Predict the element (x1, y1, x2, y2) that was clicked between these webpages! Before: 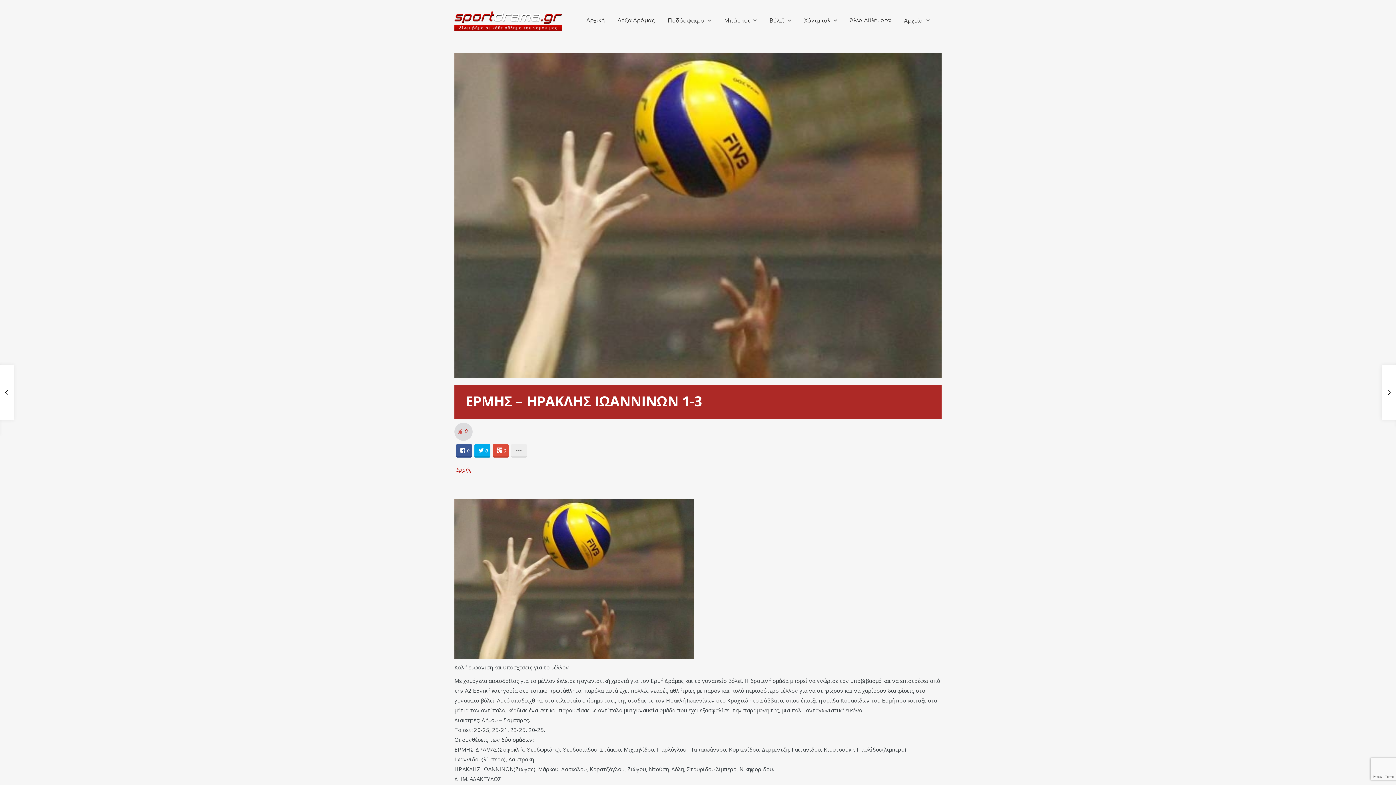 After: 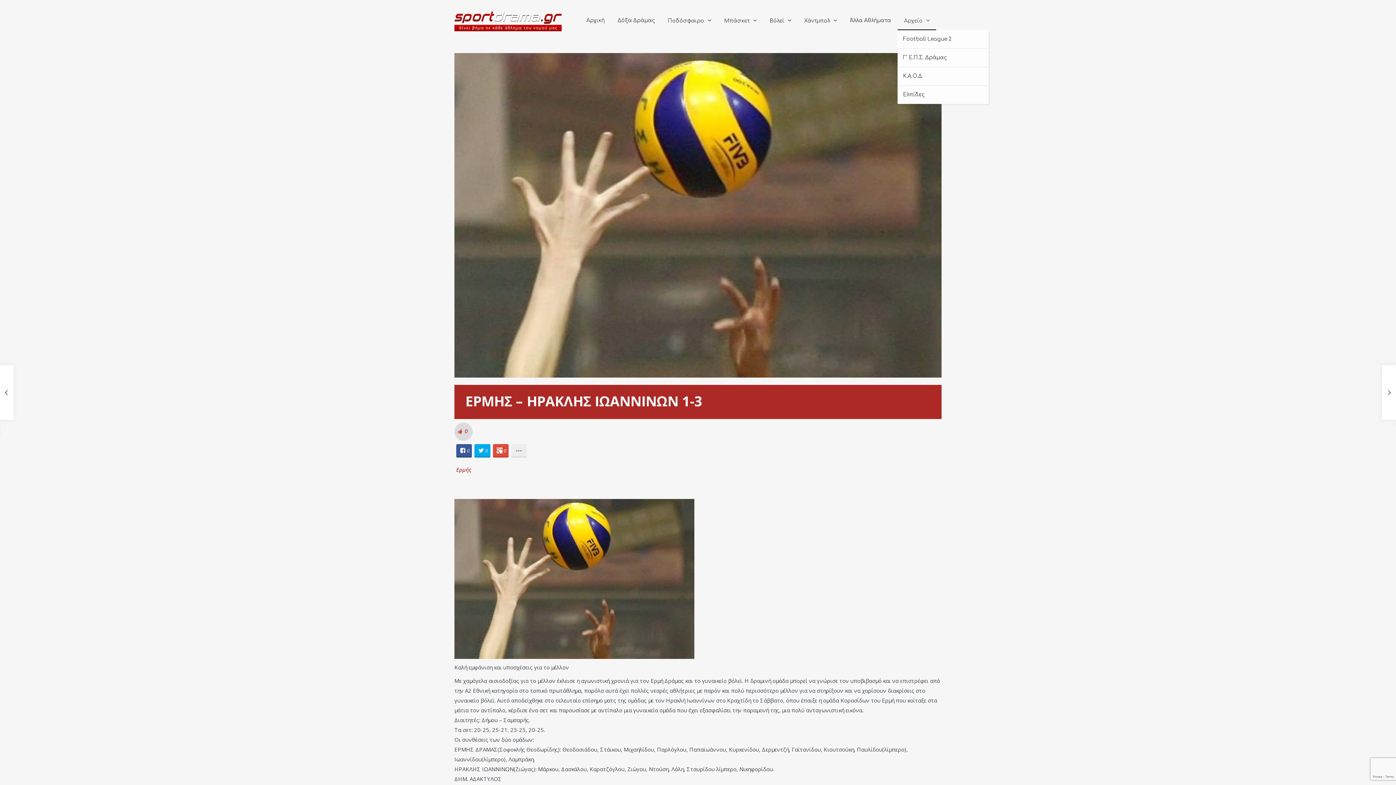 Action: label: Αρχείο bbox: (897, 10, 936, 30)